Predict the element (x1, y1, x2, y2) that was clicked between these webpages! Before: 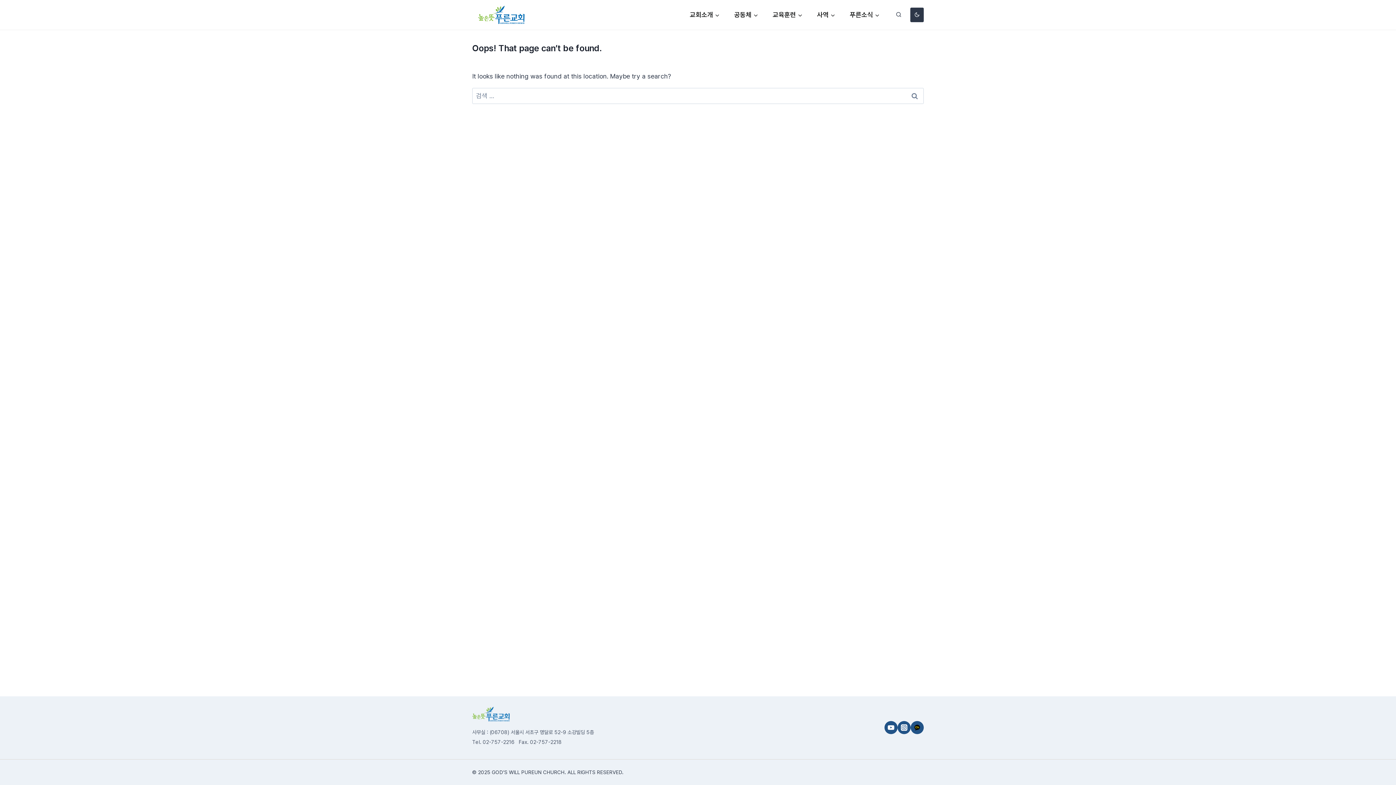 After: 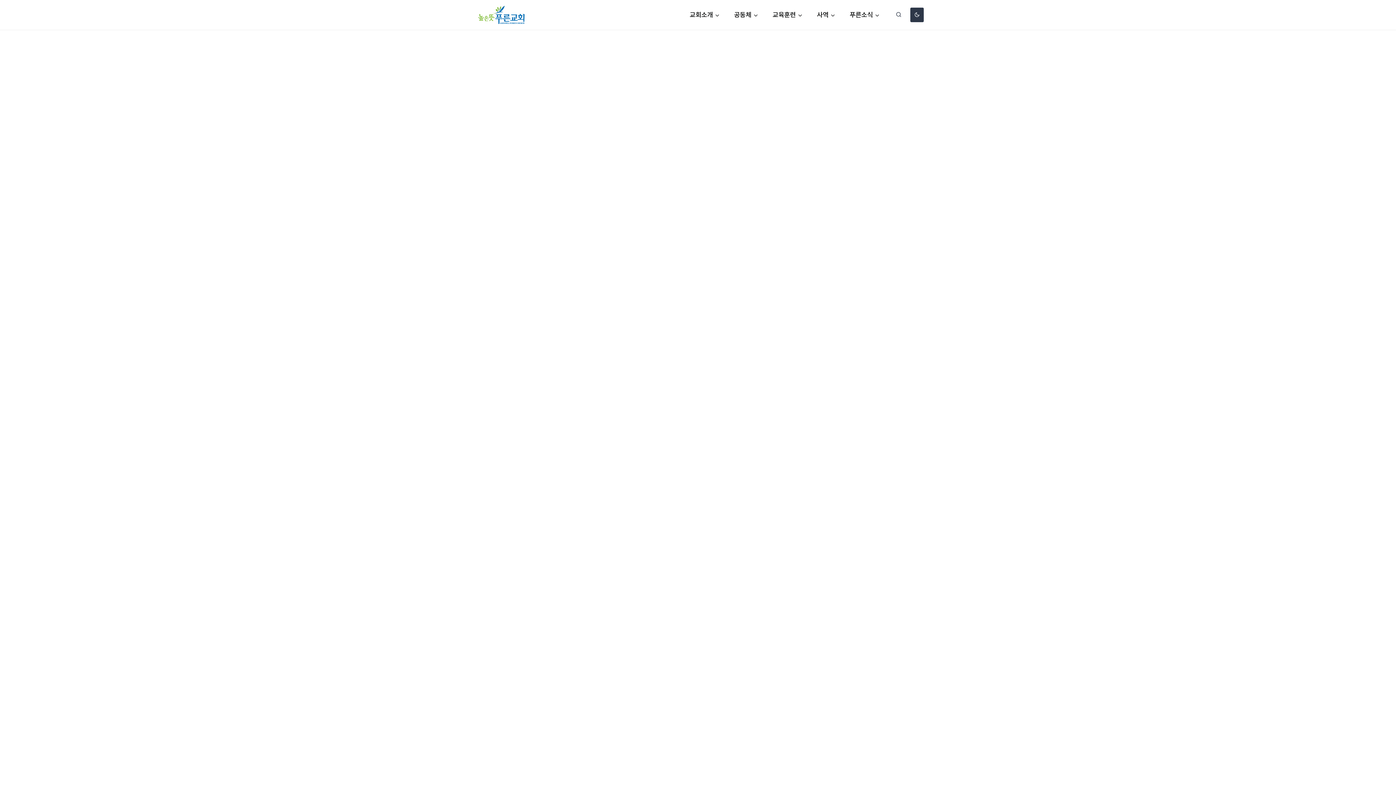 Action: bbox: (478, 5, 524, 23)